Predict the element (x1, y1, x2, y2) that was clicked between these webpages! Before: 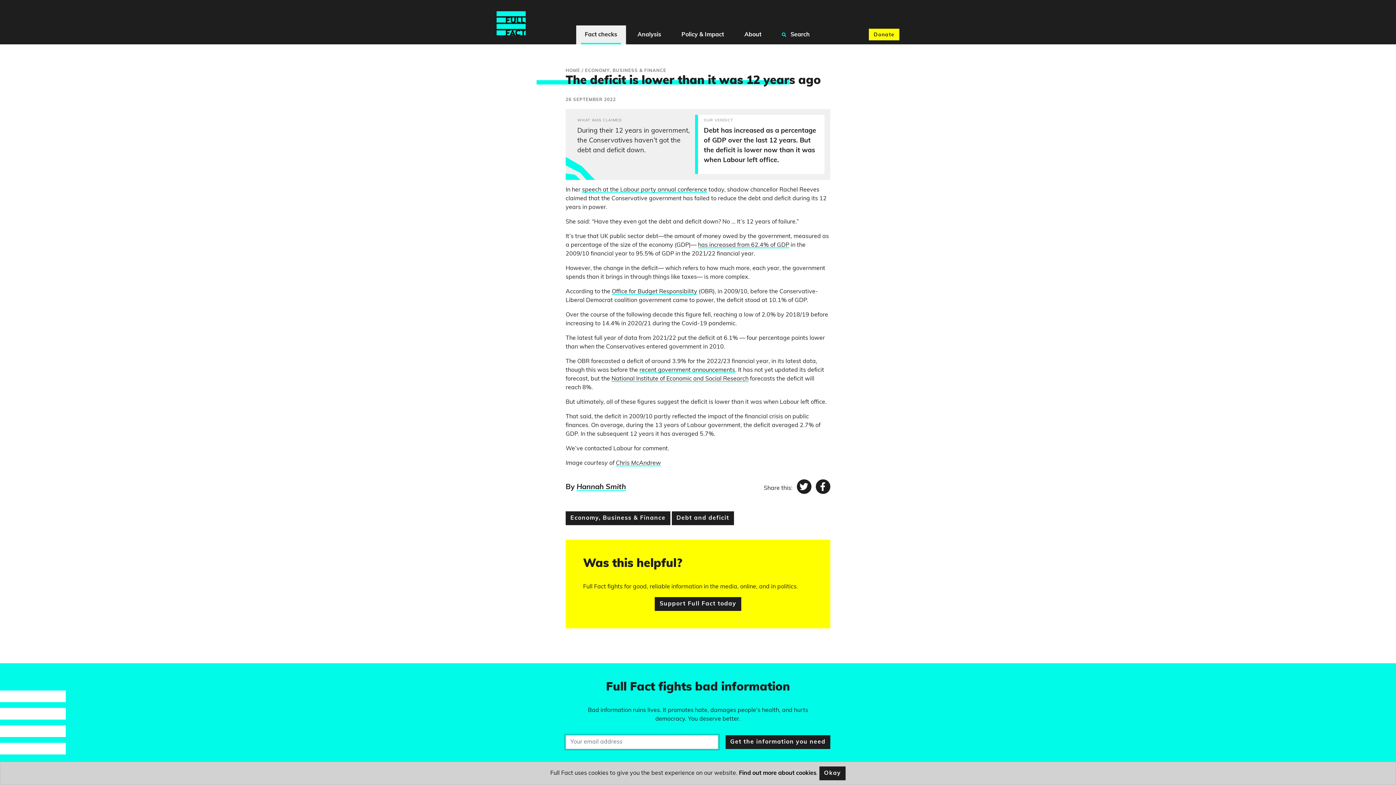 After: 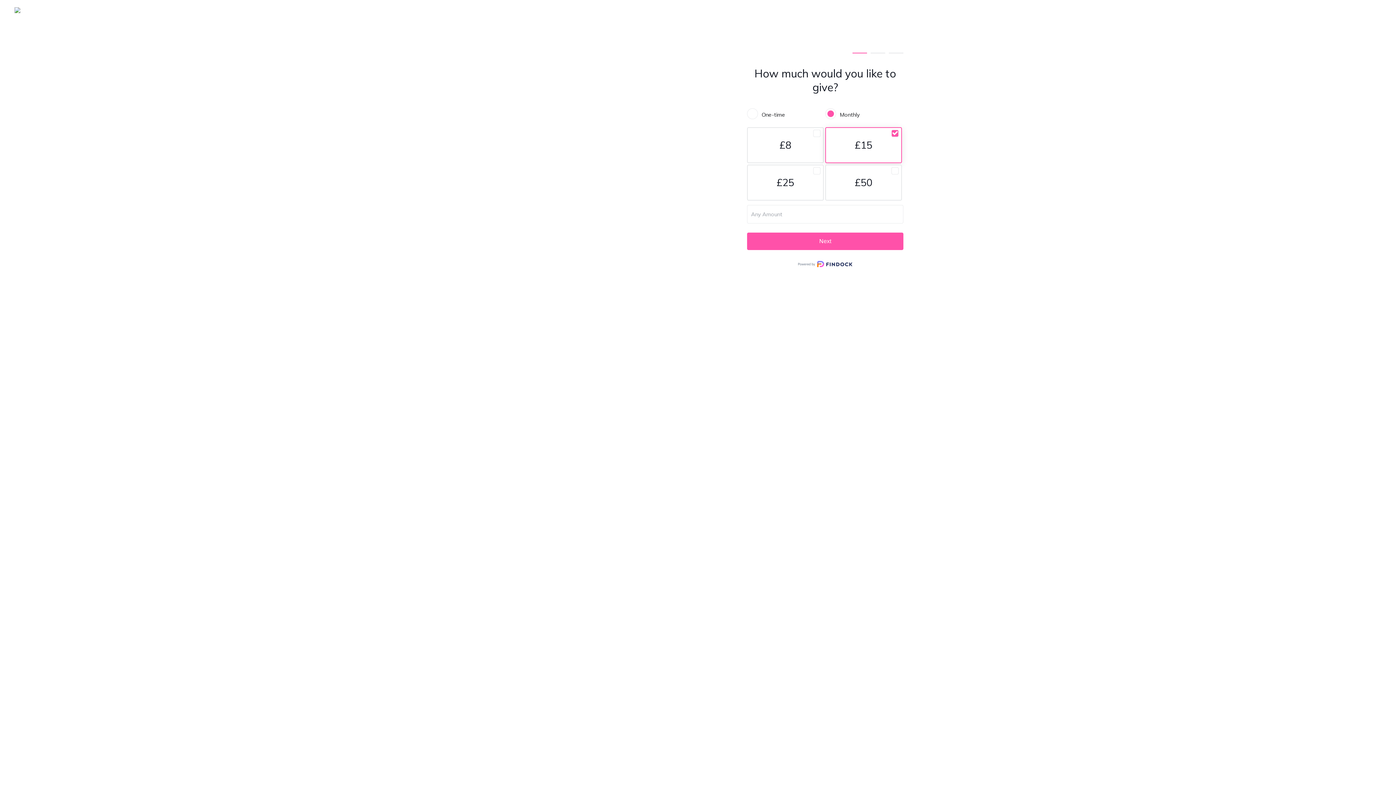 Action: label: Support Full Fact today bbox: (655, 597, 741, 611)